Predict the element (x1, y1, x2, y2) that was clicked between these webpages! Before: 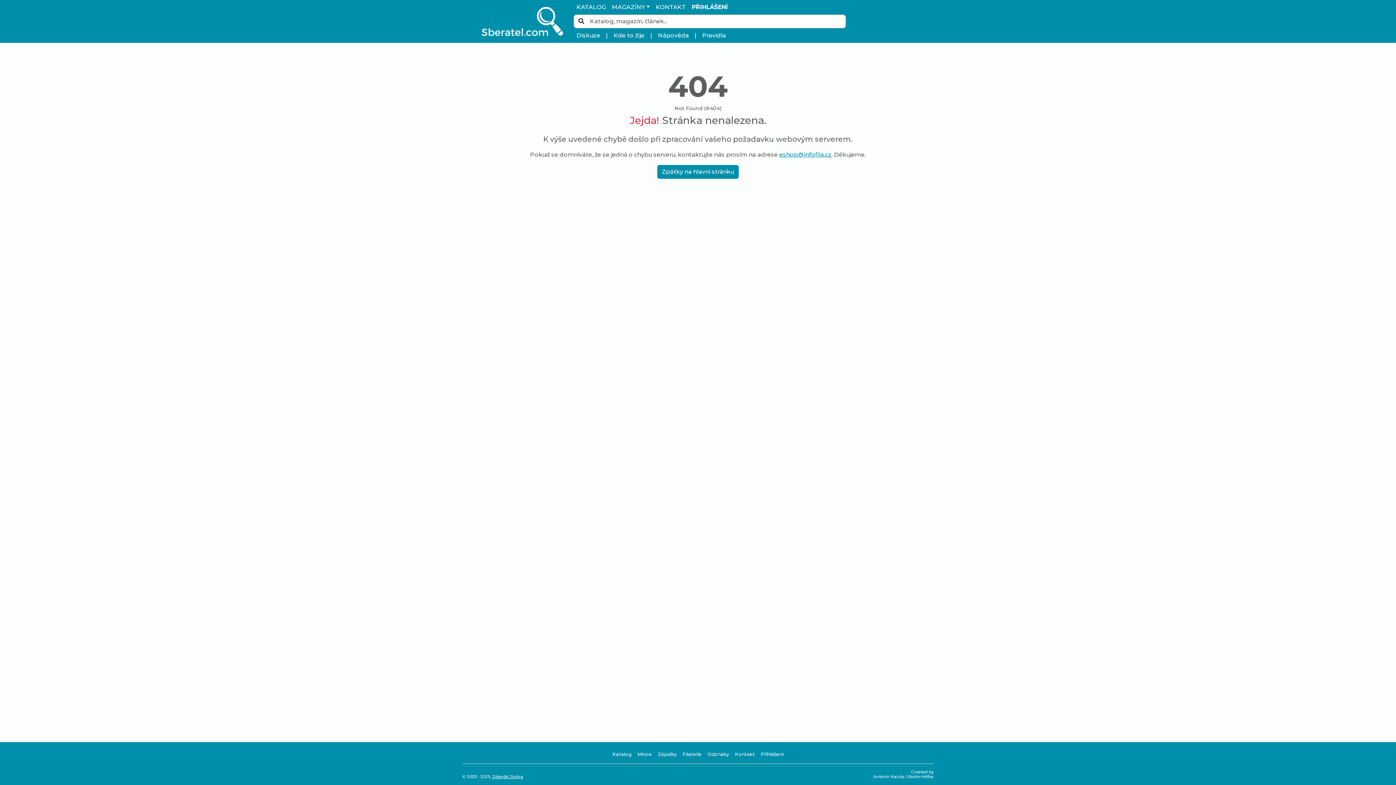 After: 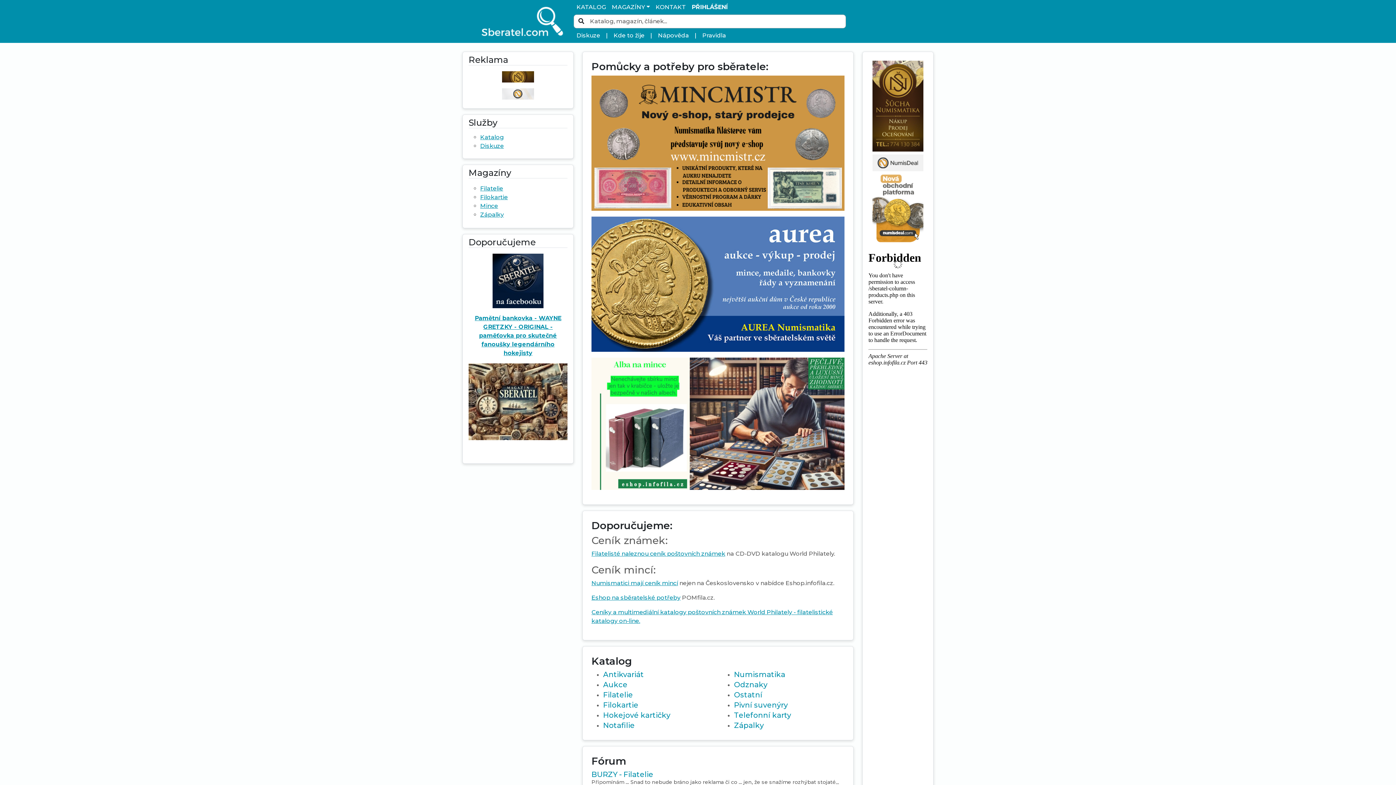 Action: bbox: (481, 6, 565, 36)